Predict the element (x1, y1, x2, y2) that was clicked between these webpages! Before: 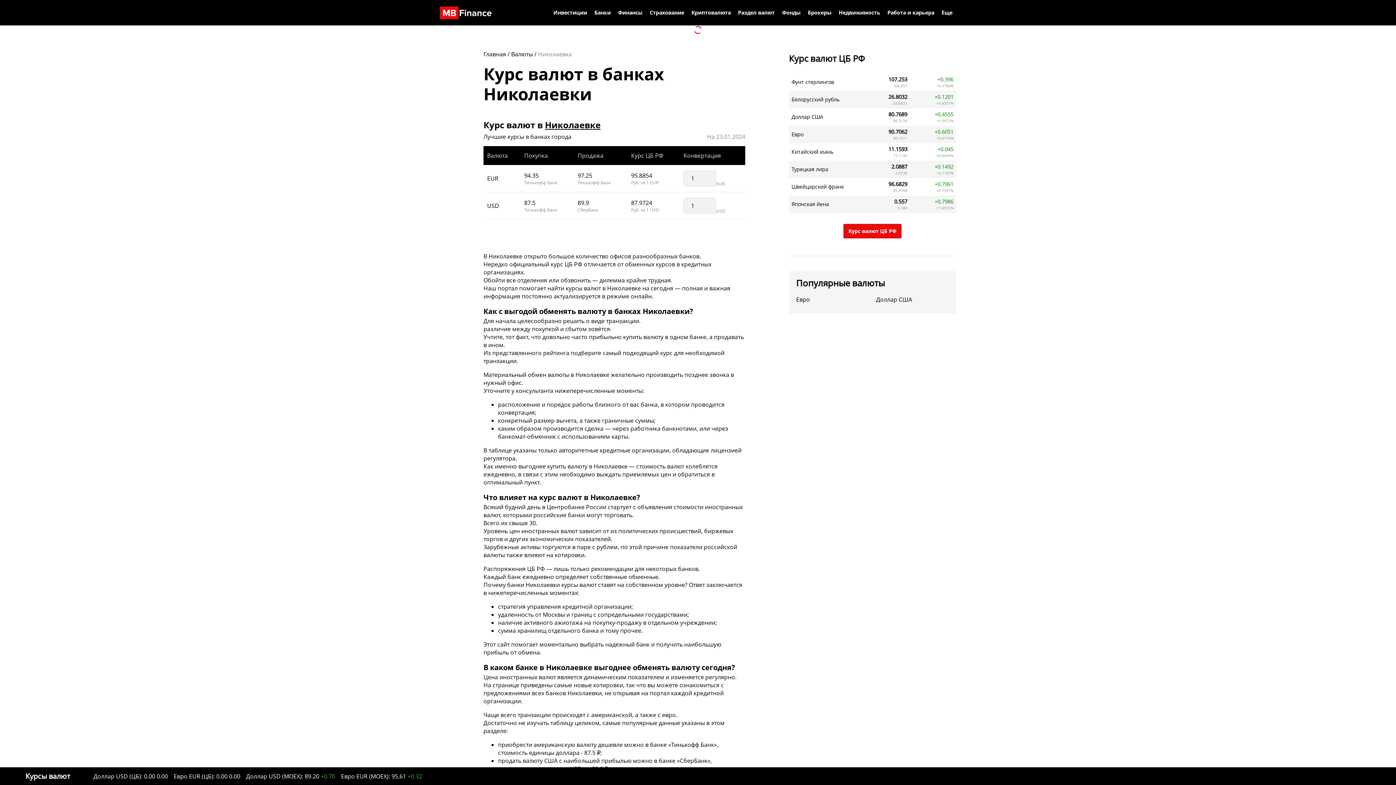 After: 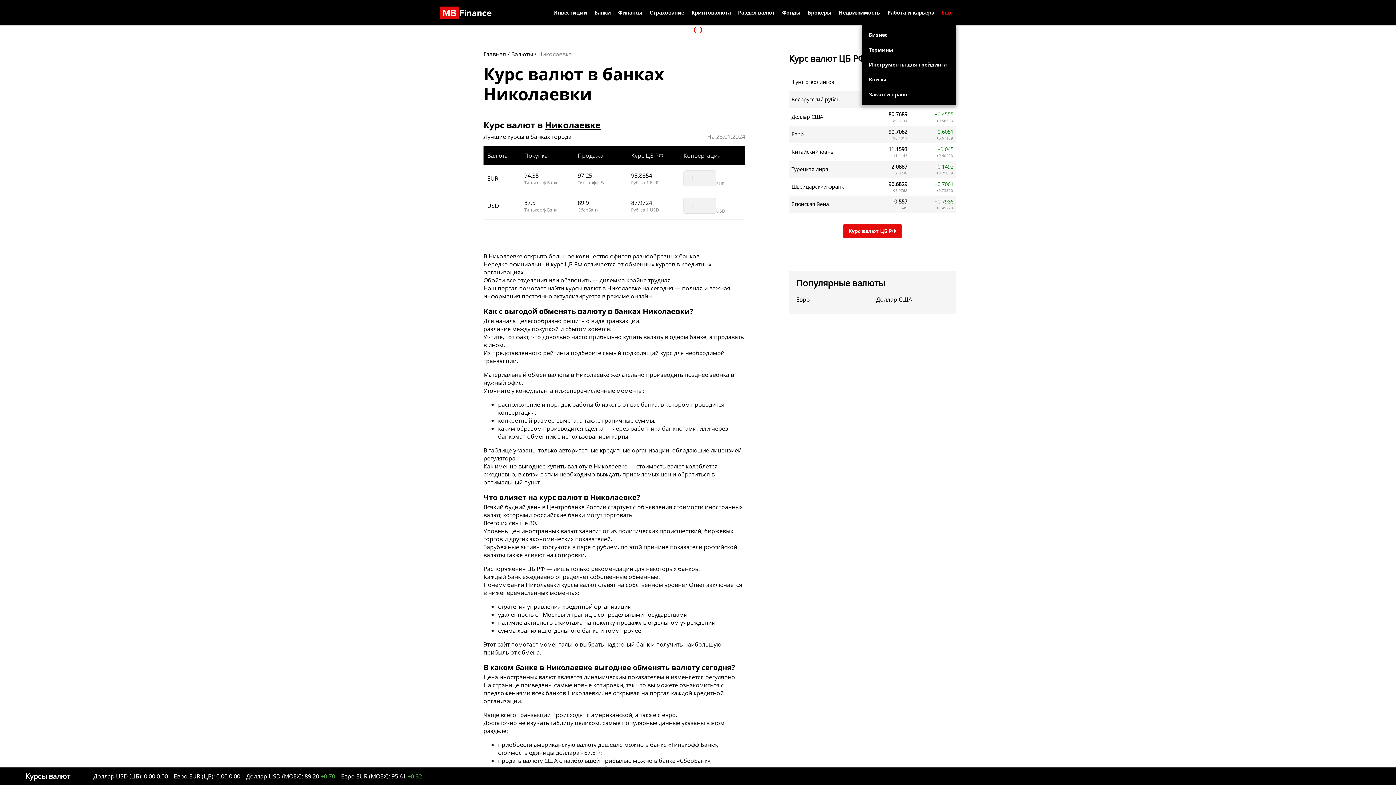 Action: label: Еще bbox: (938, 0, 956, 25)